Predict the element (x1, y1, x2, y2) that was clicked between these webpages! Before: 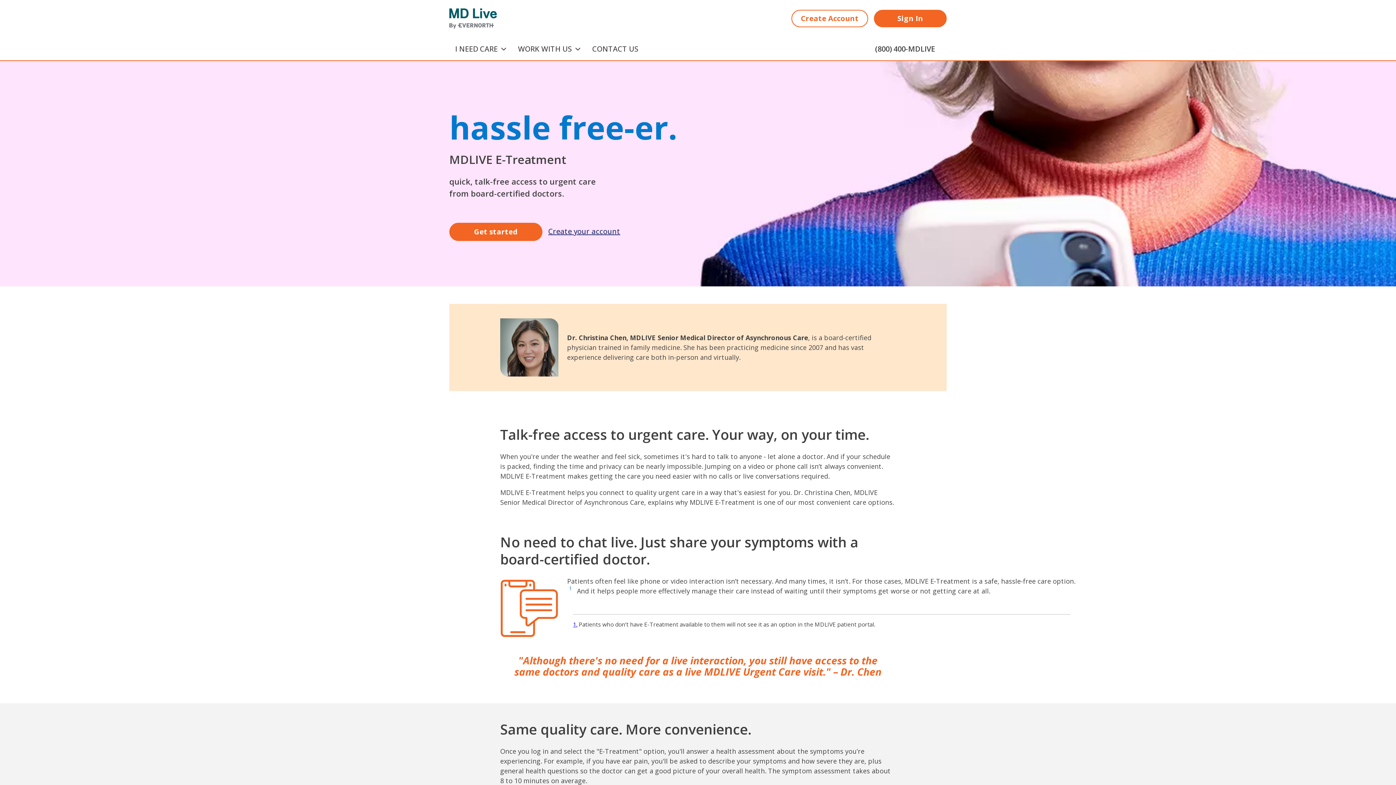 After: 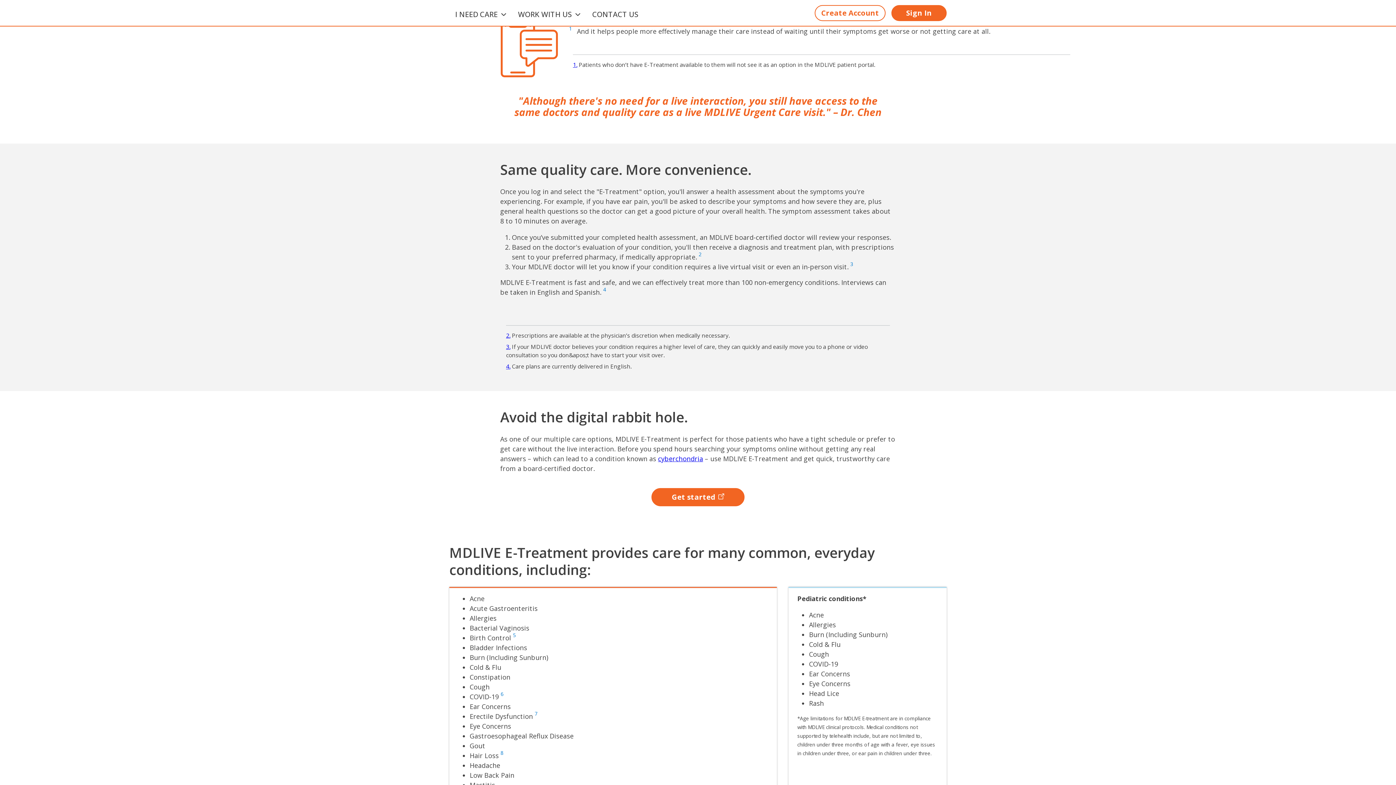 Action: label: 1 bbox: (573, 620, 577, 628)